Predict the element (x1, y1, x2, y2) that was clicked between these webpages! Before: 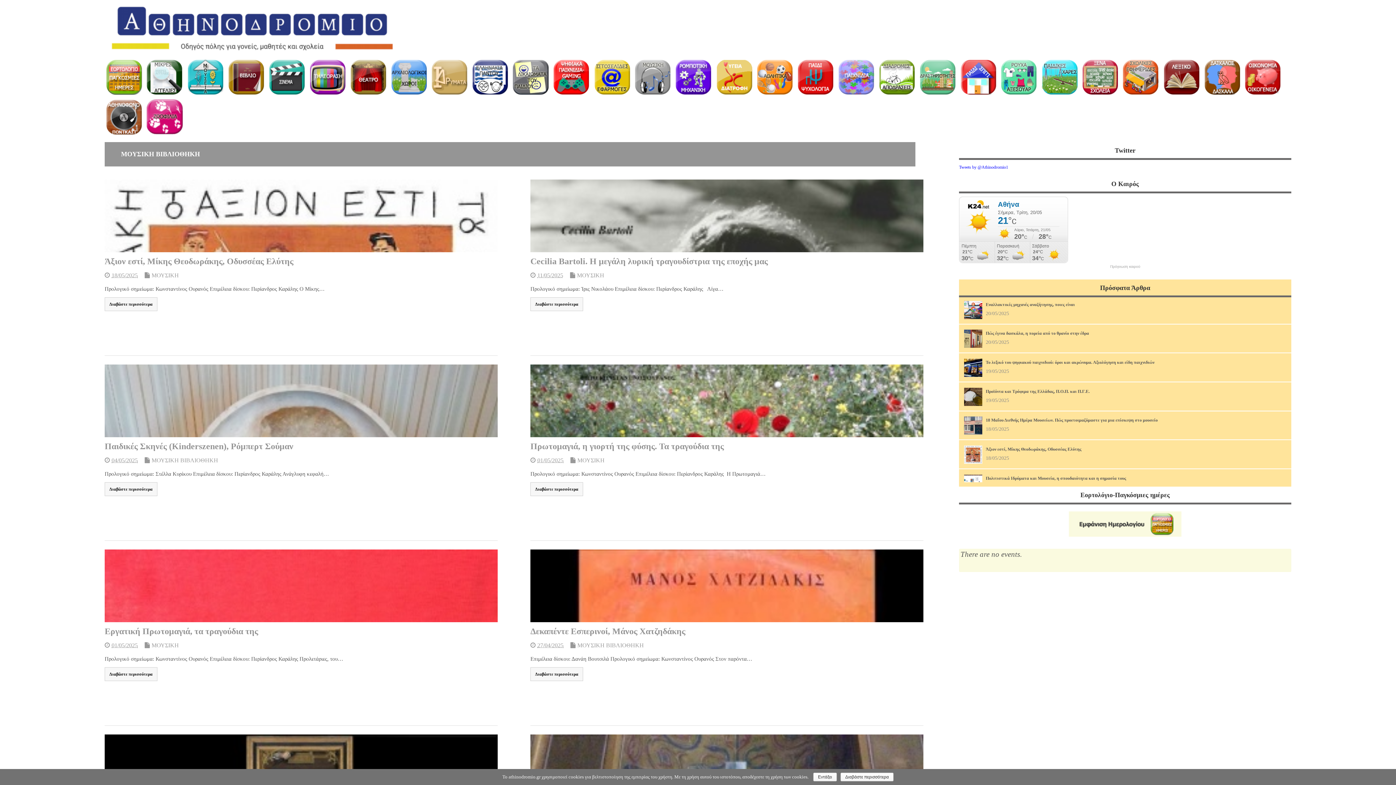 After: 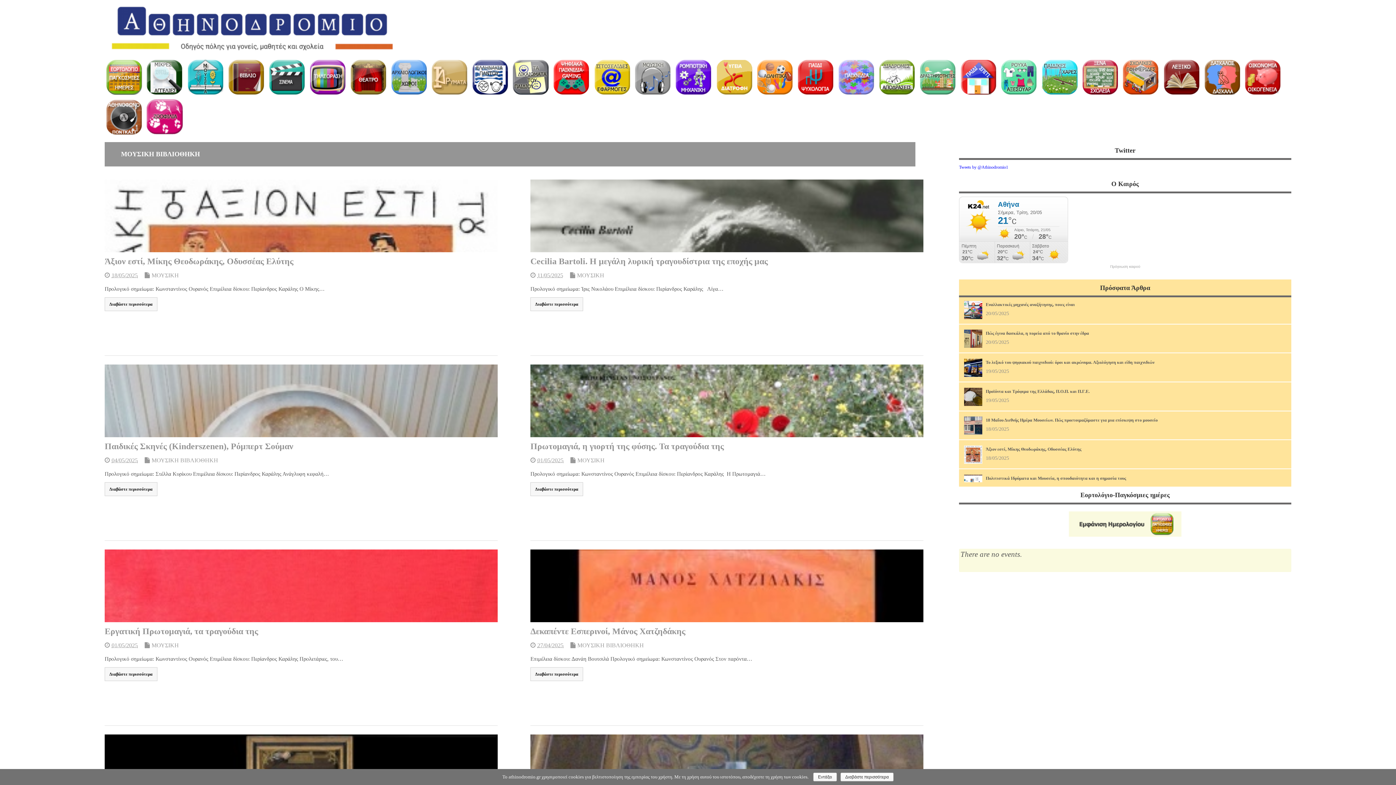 Action: label: ΜΟΥΣΙΚΗ ΒΙΒΛΙΟΘΗΚΗ bbox: (151, 457, 218, 463)